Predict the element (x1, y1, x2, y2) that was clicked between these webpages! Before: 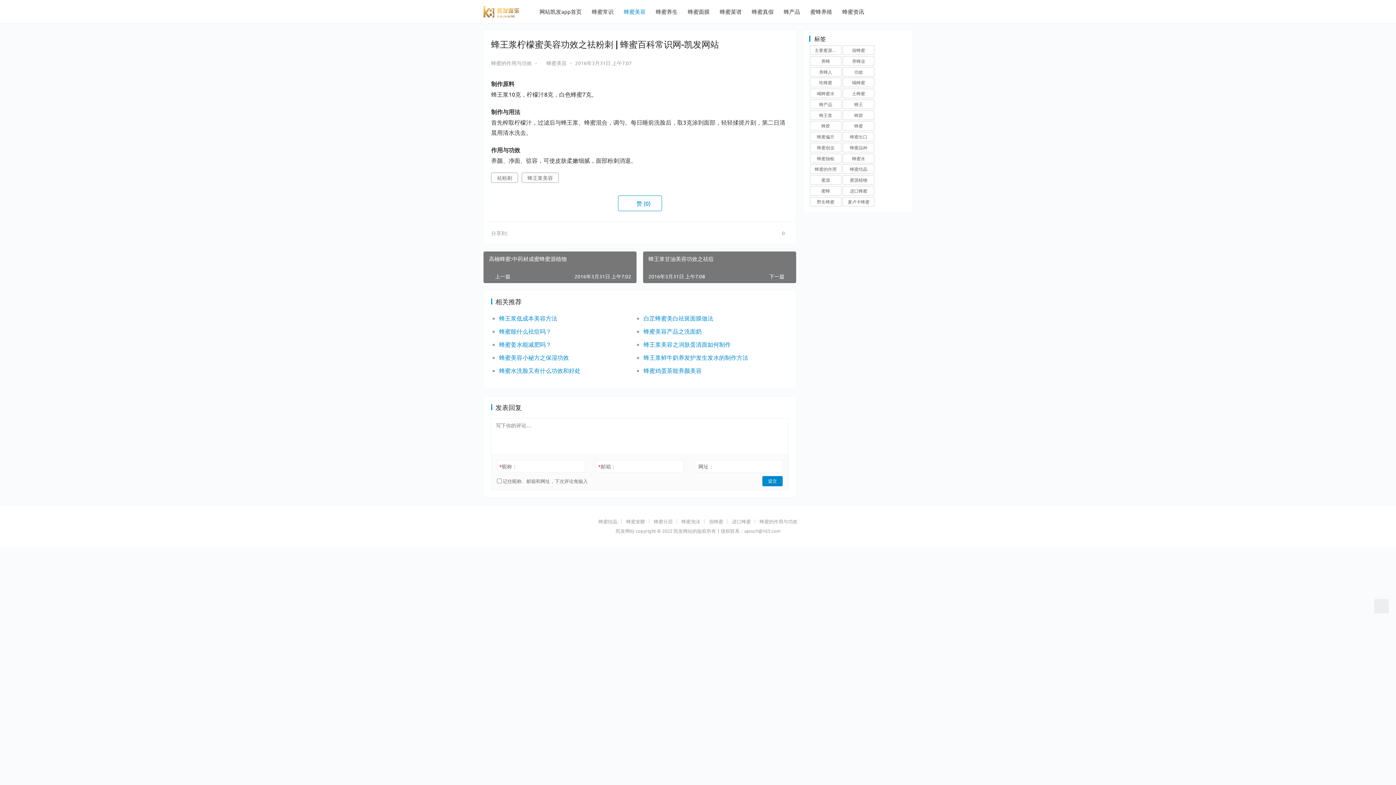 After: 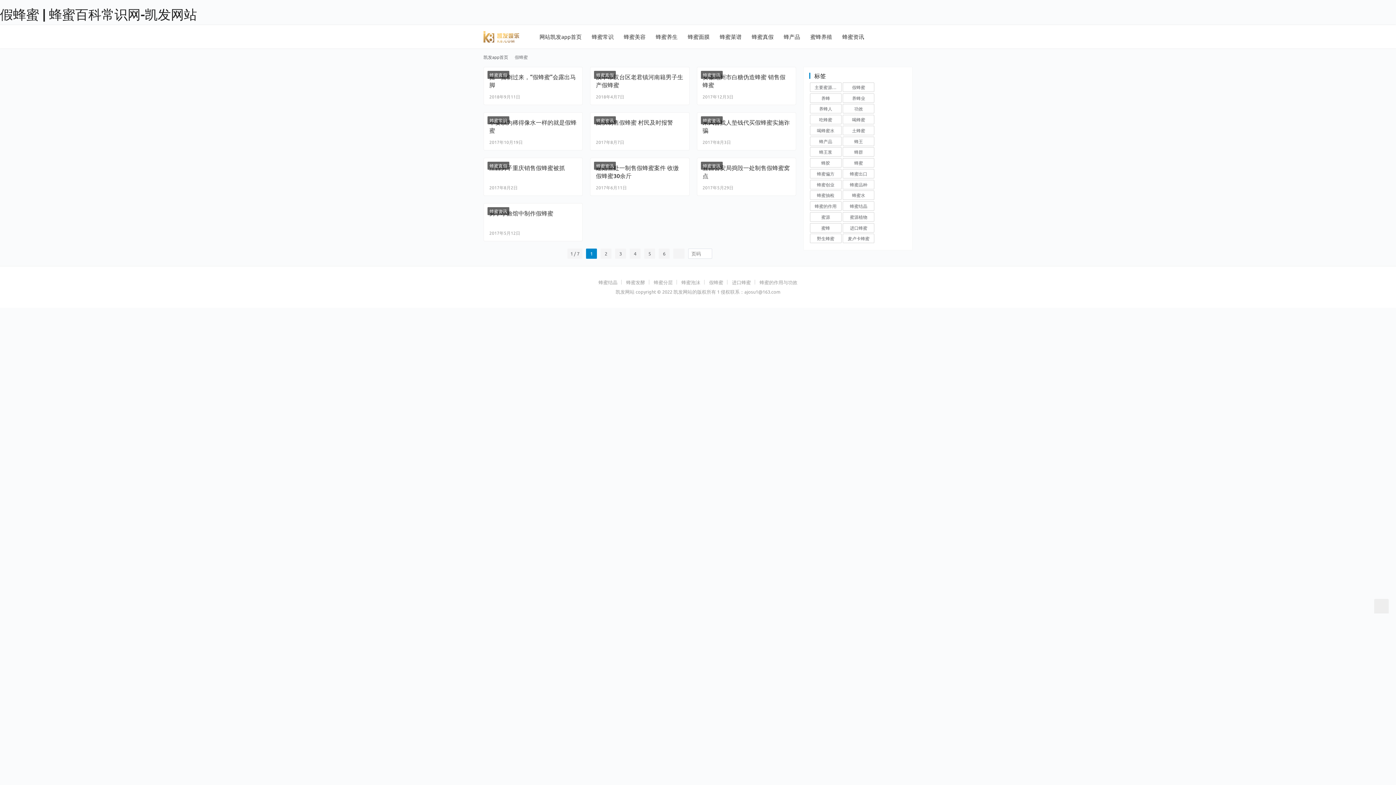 Action: label: 假蜂蜜 (63个项目) bbox: (843, 45, 874, 54)